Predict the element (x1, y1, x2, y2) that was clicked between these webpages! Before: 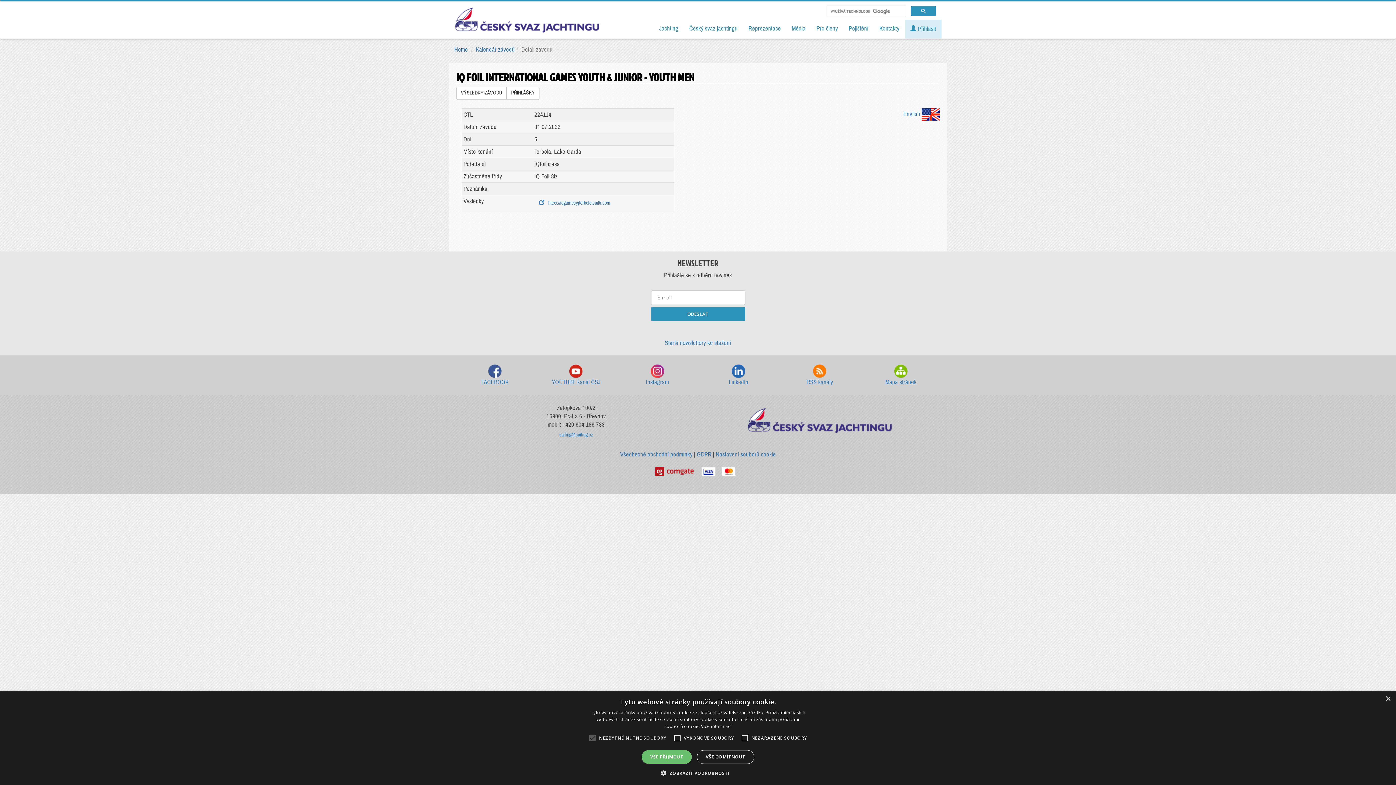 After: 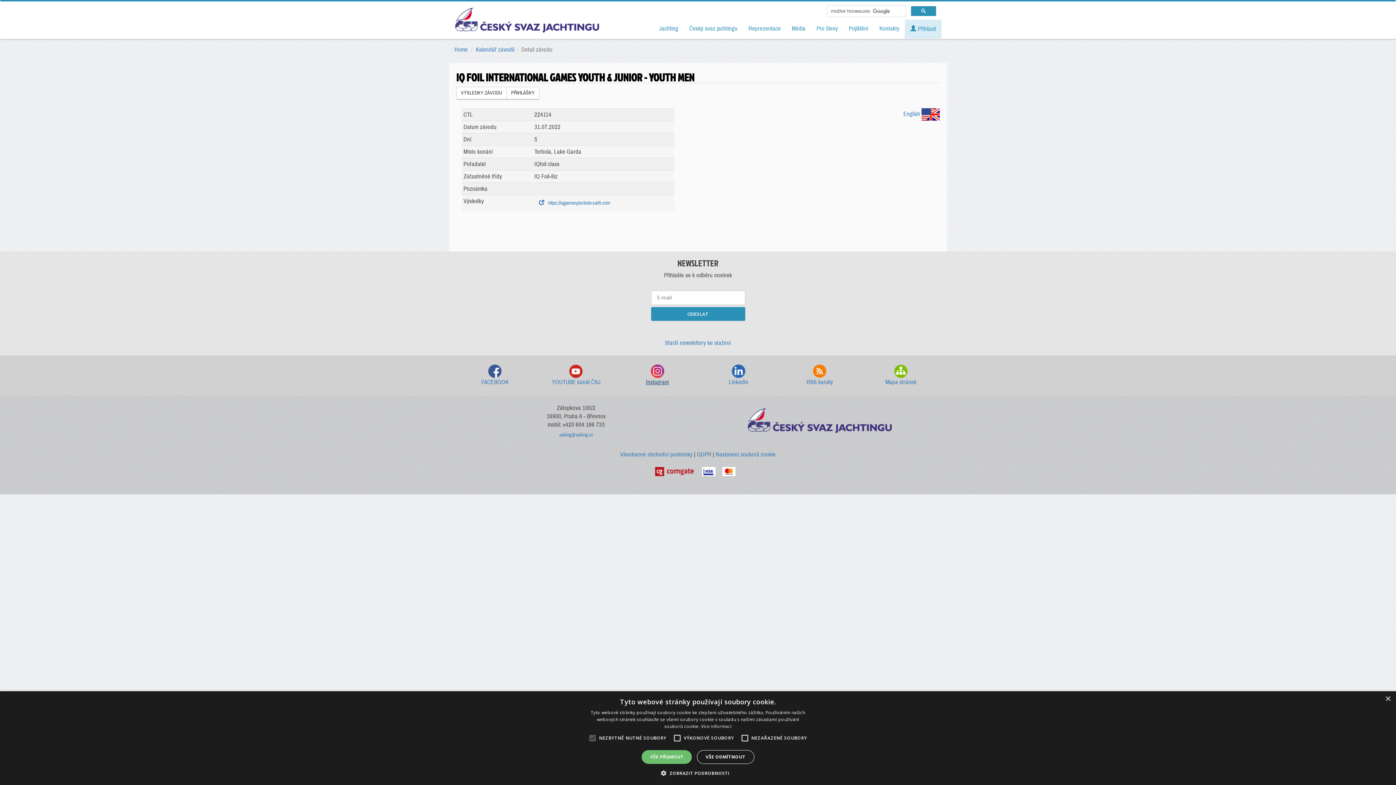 Action: bbox: (622, 364, 692, 386) label: Instagram